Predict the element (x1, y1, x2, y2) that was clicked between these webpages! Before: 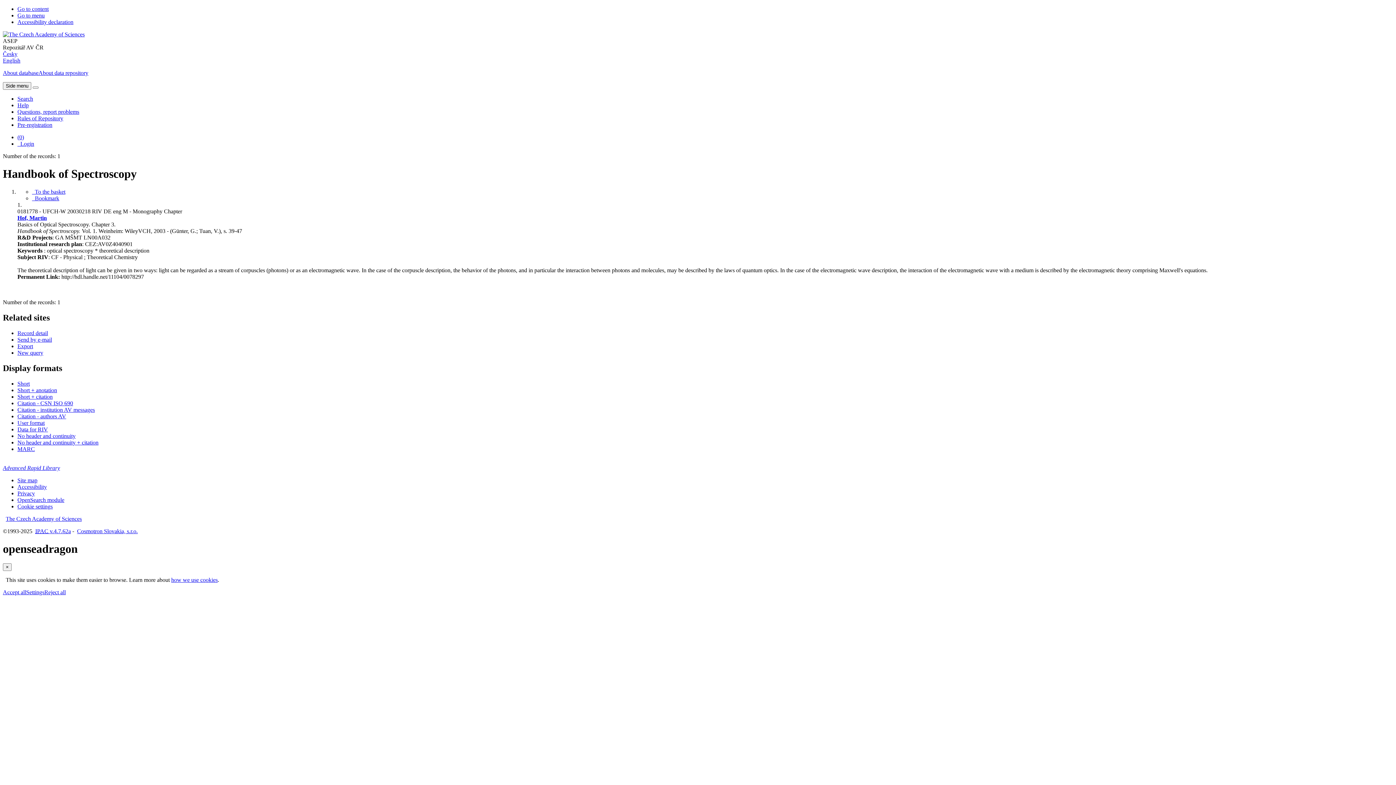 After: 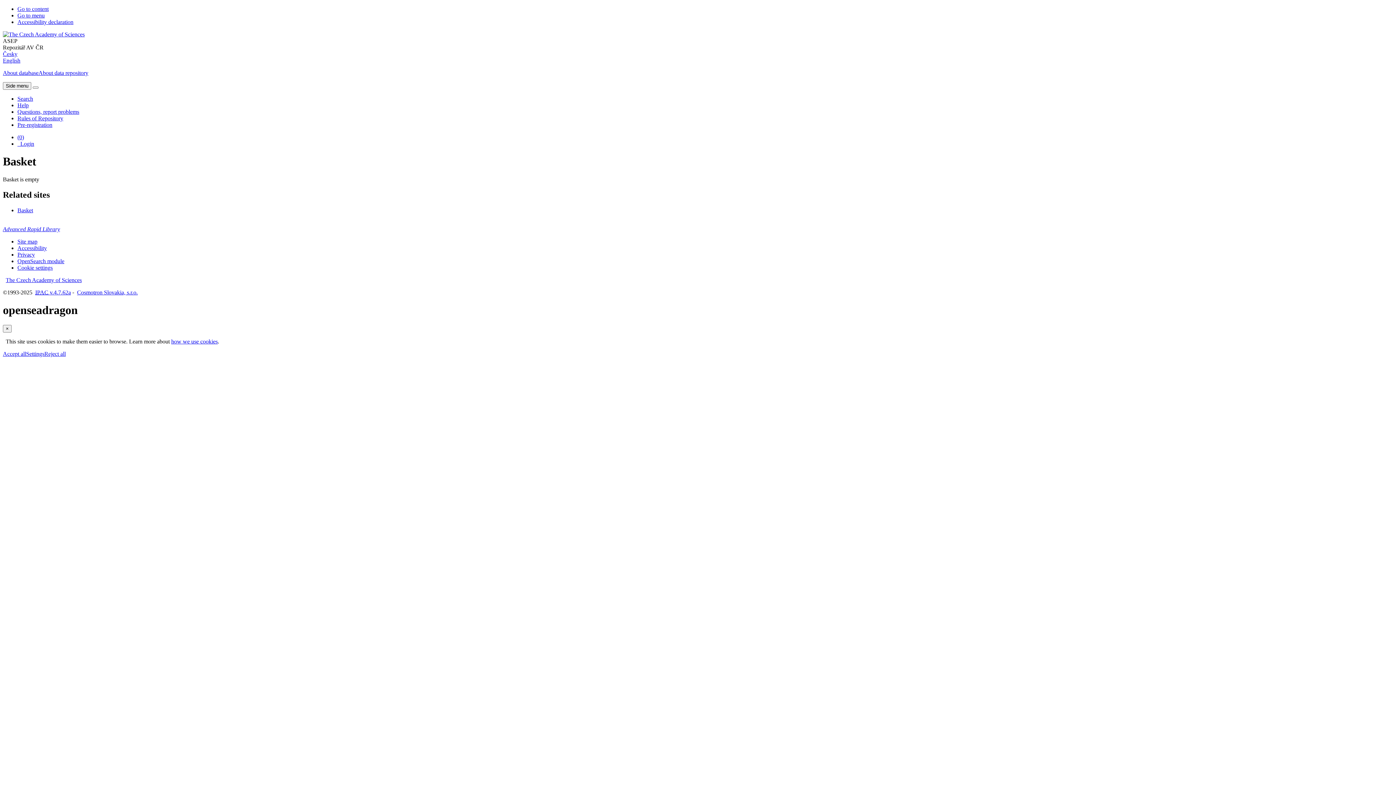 Action: label: In the basket 0 0 bbox: (17, 134, 24, 140)